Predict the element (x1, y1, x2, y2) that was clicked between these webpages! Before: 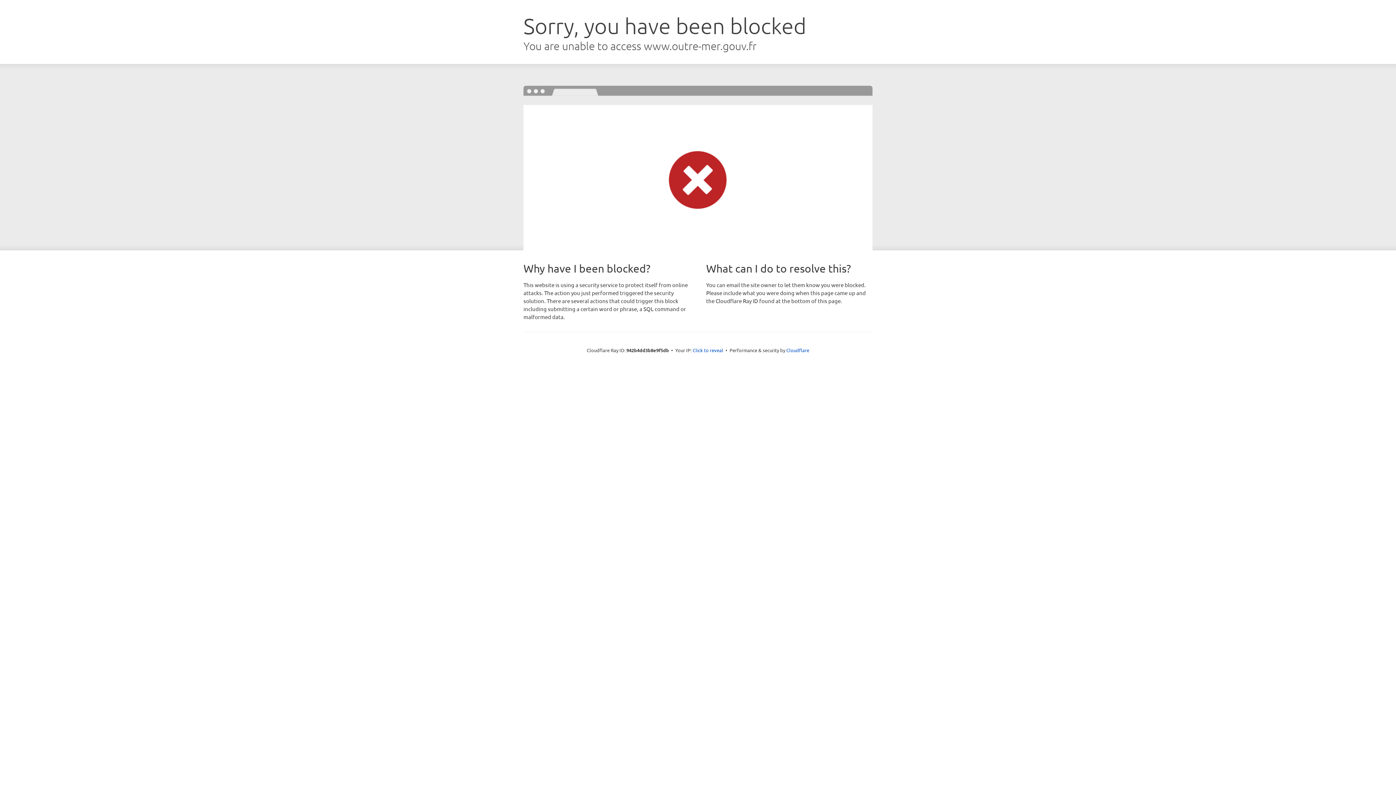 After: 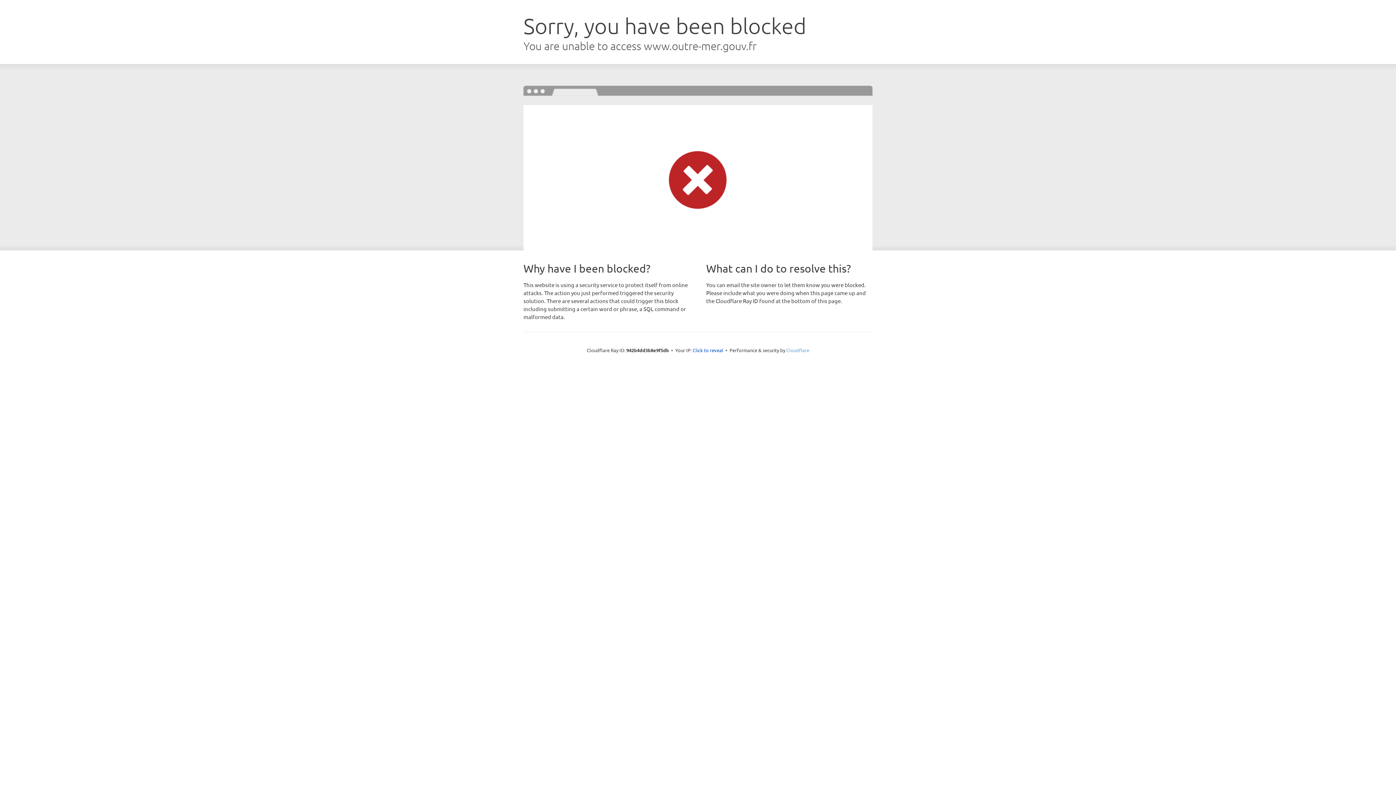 Action: label: Cloudflare bbox: (786, 347, 809, 353)